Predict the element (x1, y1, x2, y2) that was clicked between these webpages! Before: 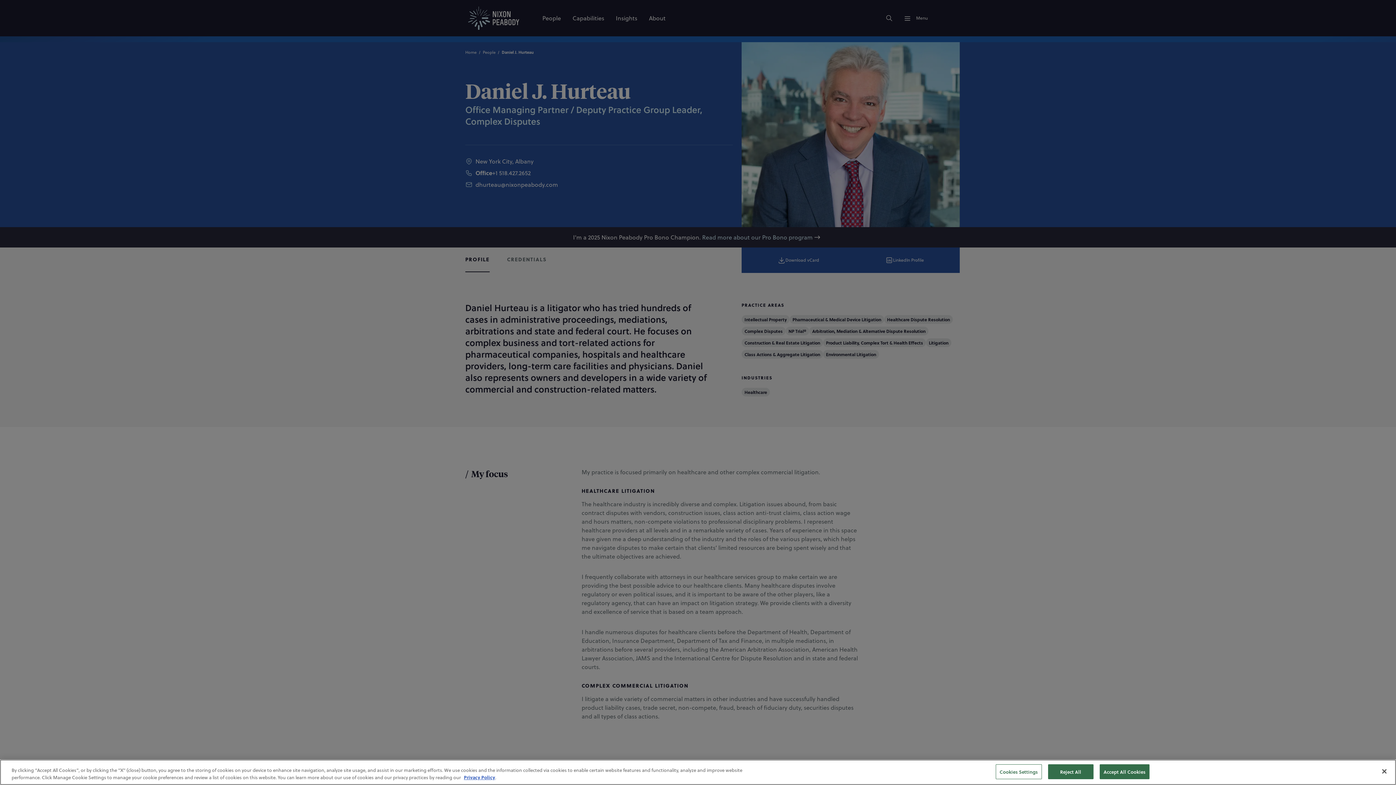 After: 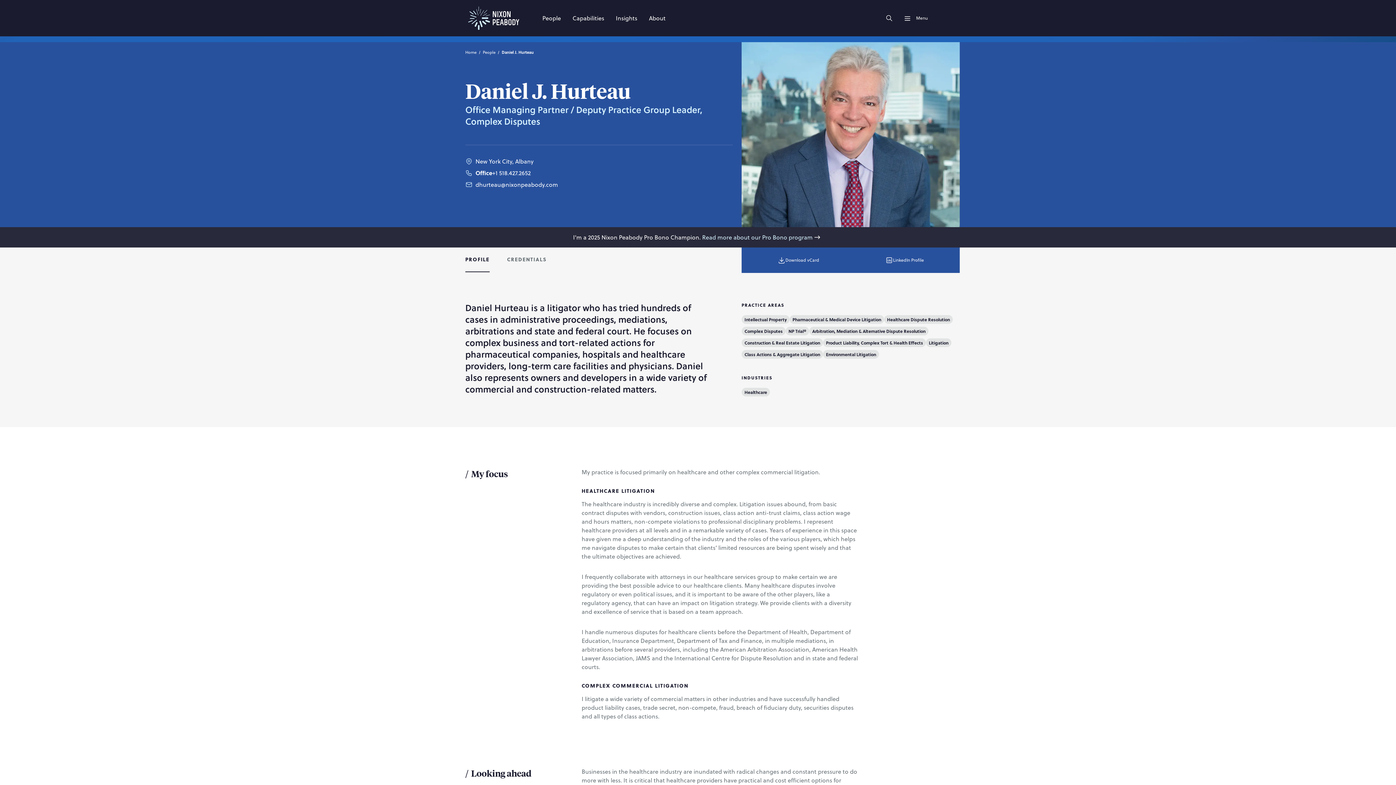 Action: label: Accept All Cookies bbox: (1099, 764, 1149, 779)